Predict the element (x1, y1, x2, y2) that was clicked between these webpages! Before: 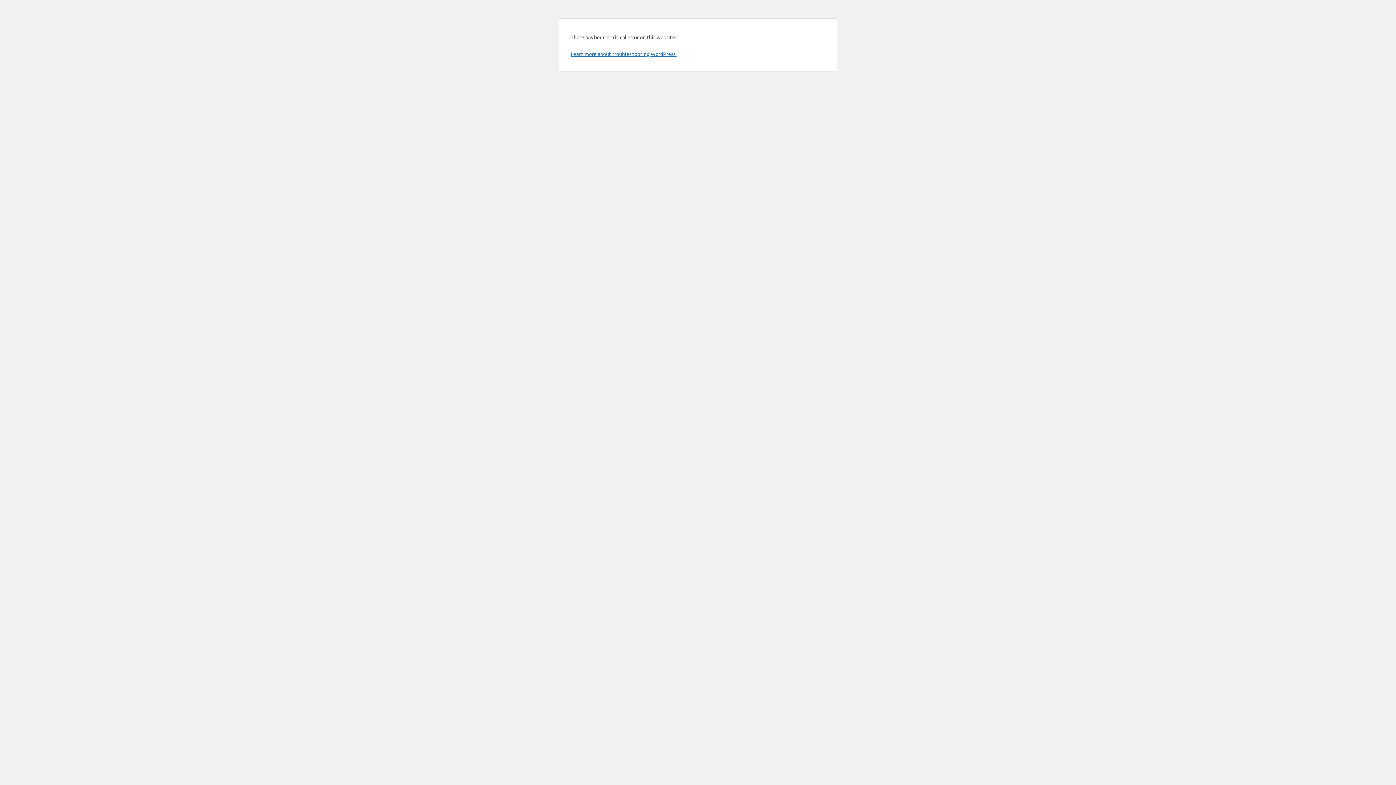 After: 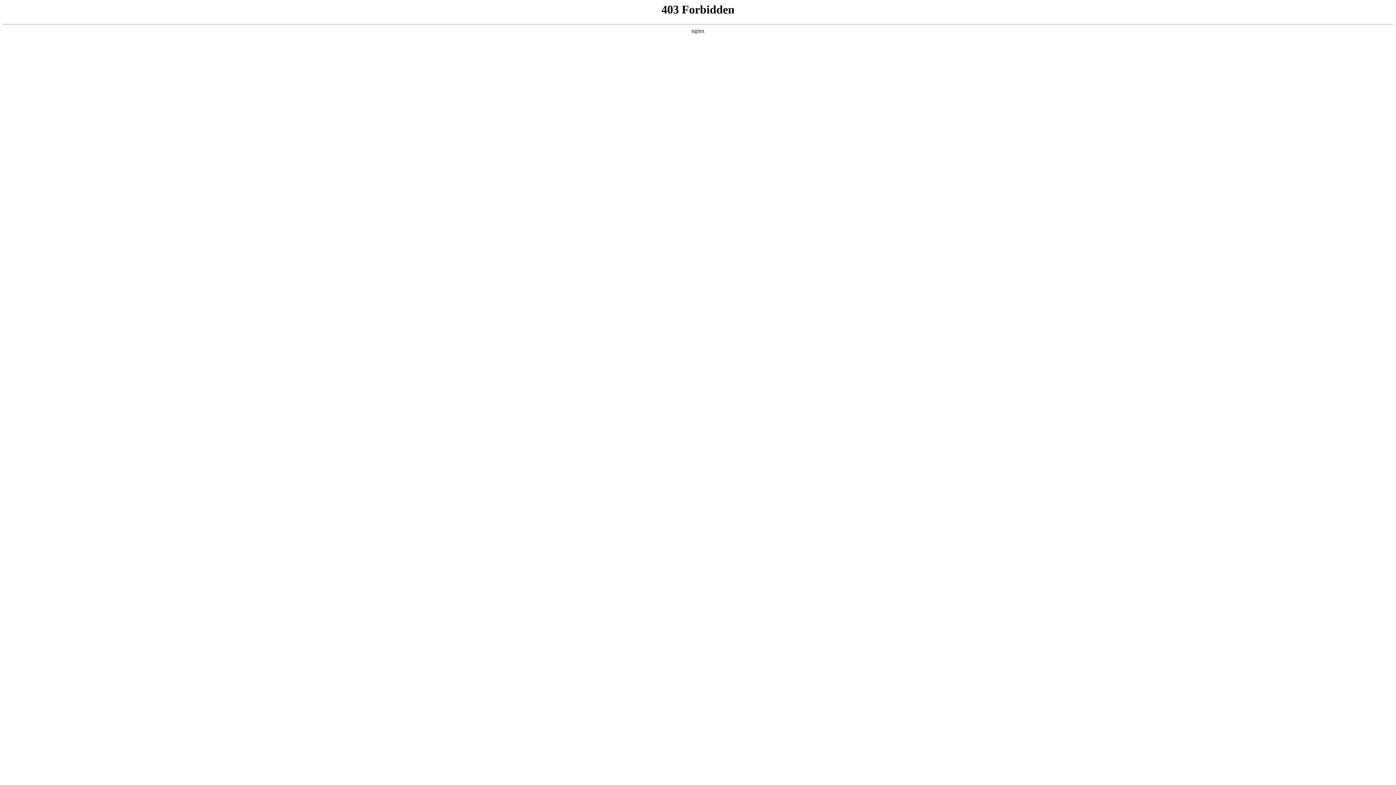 Action: label: Learn more about troubleshooting WordPress. bbox: (570, 50, 676, 57)